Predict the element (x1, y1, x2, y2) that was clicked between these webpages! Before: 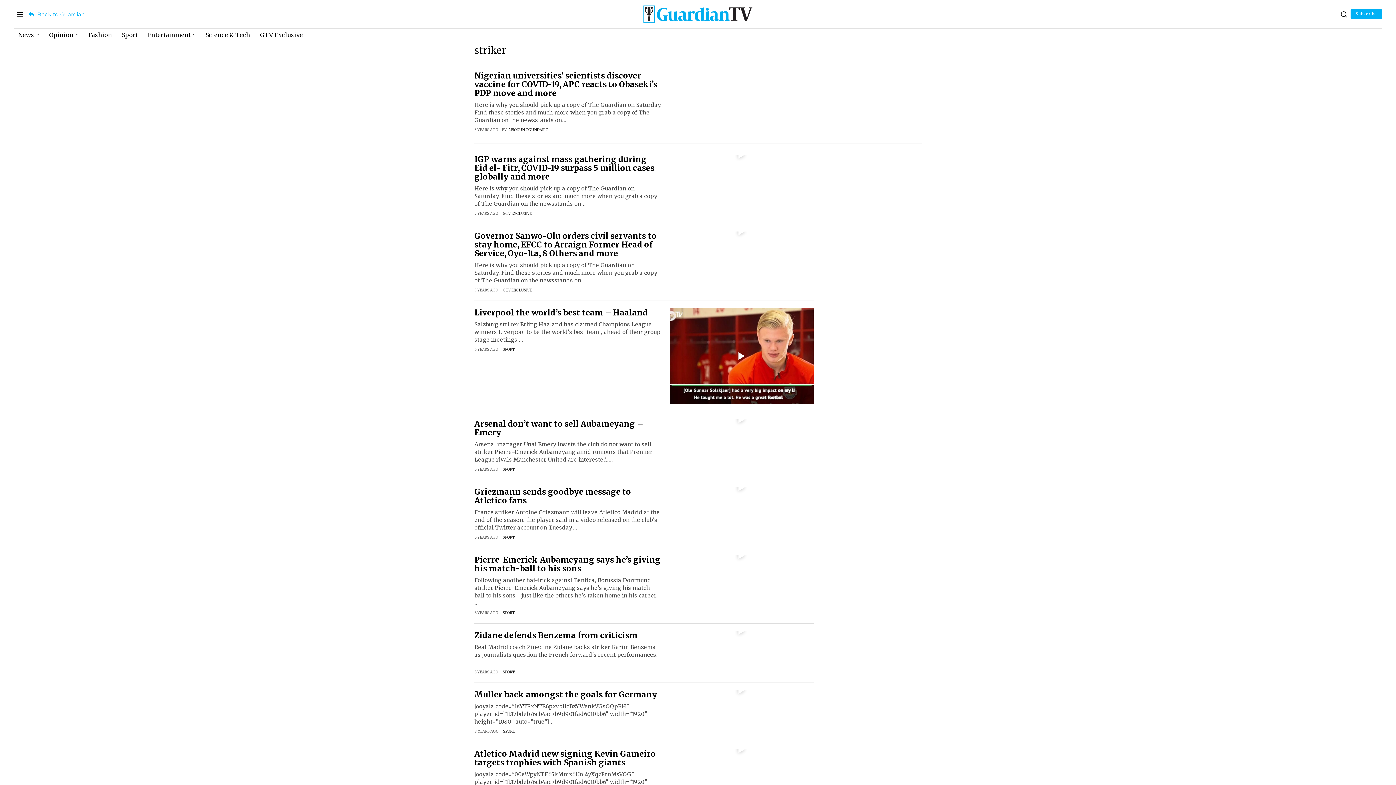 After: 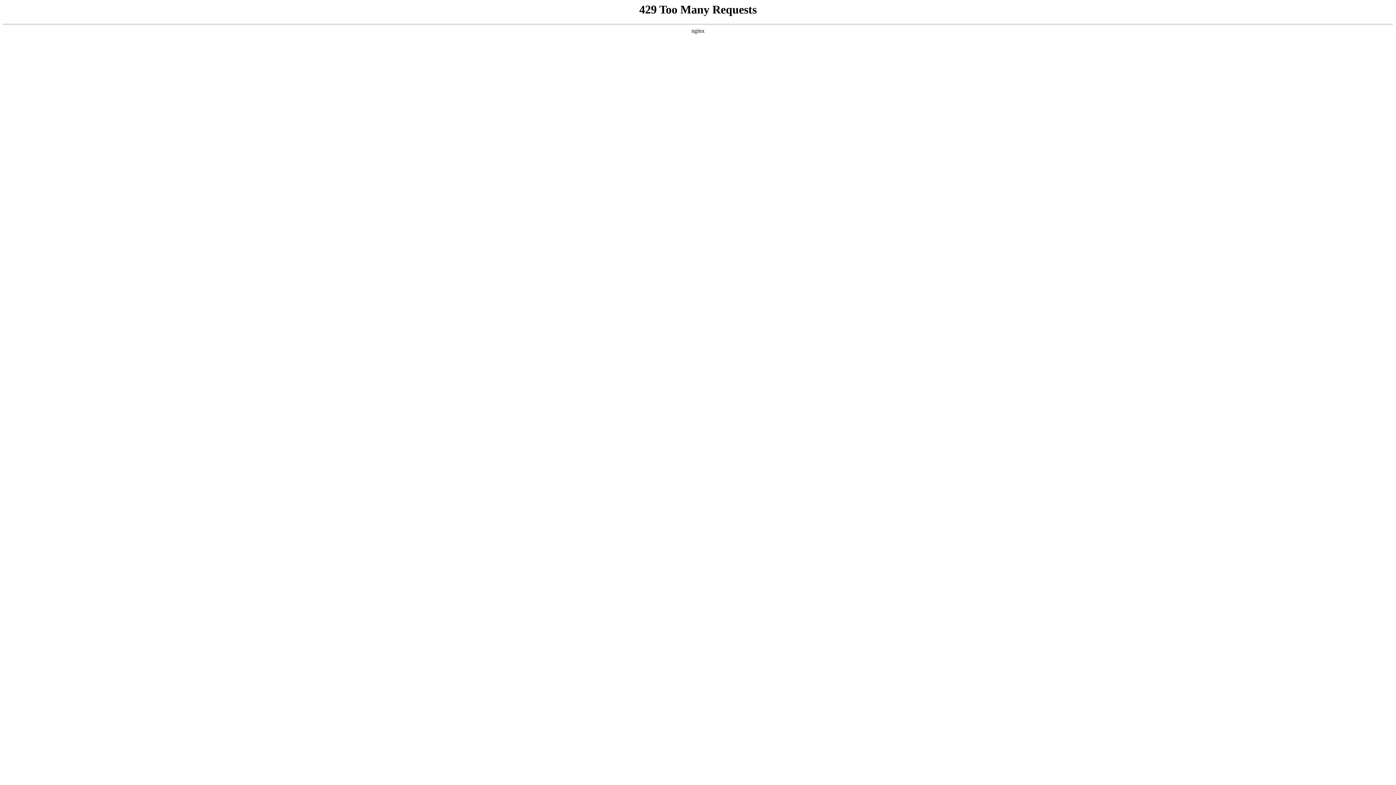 Action: label: Fashion bbox: (84, 28, 117, 41)